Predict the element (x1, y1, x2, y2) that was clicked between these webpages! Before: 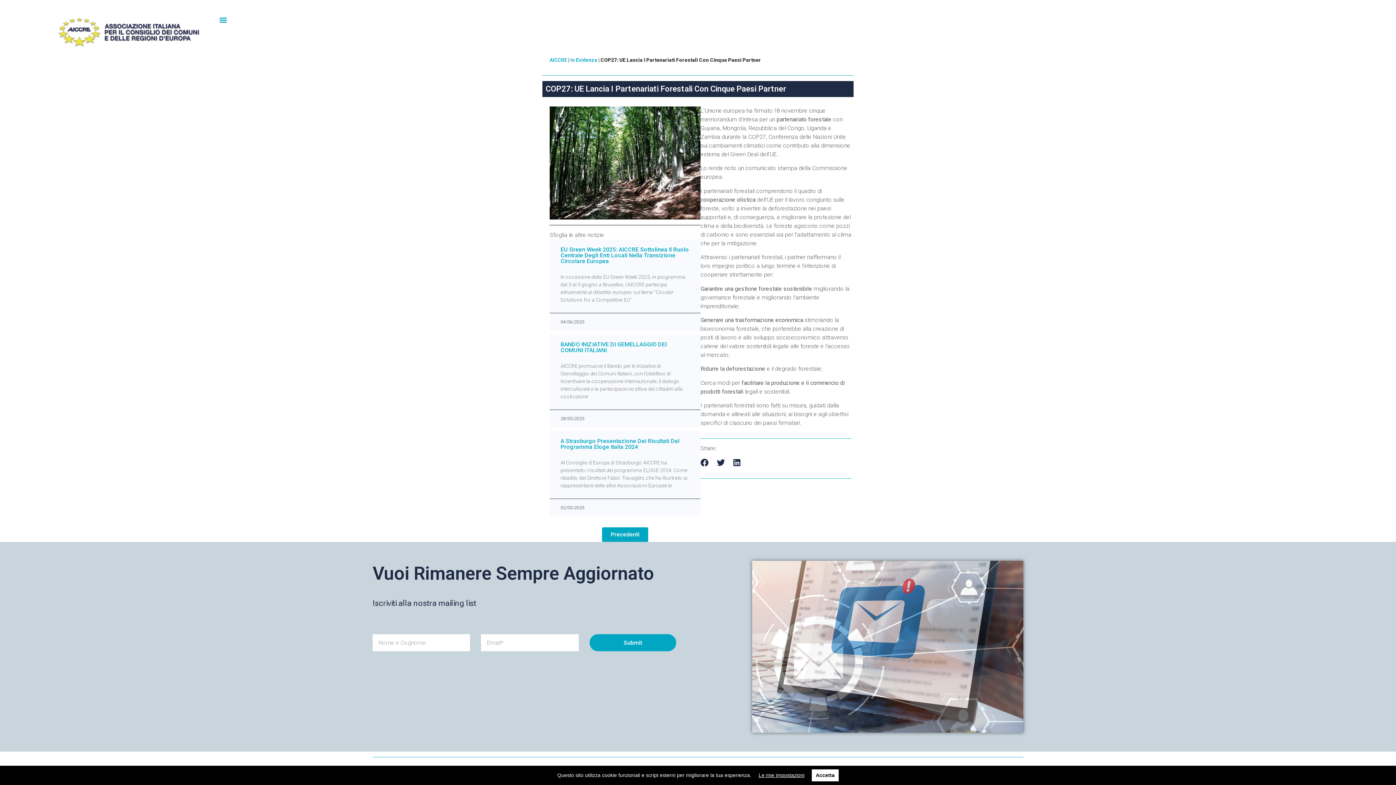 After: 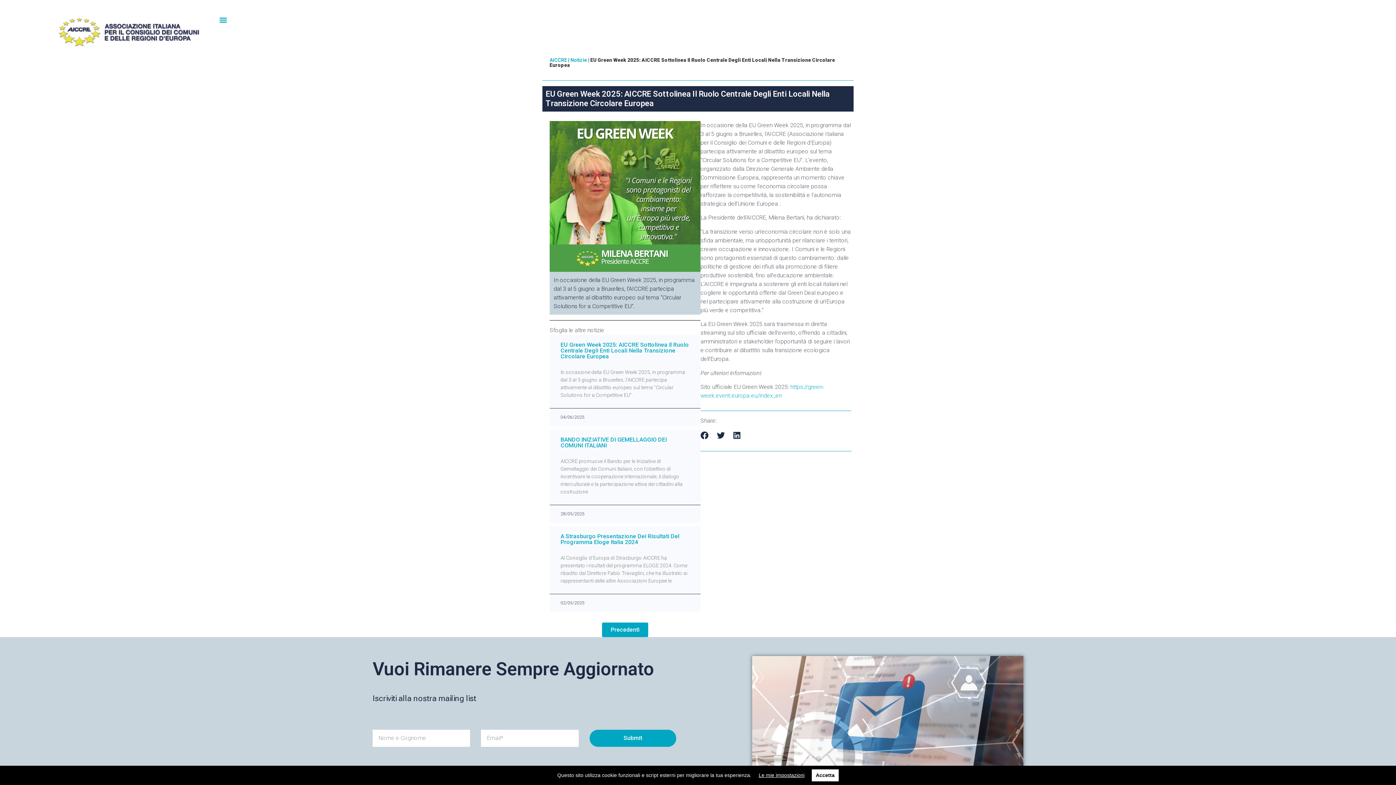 Action: label: EU Green Week 2025: AICCRE Sottolinea Il Ruolo Centrale Degli Enti Locali Nella Transizione Circolare Europea bbox: (560, 246, 689, 264)